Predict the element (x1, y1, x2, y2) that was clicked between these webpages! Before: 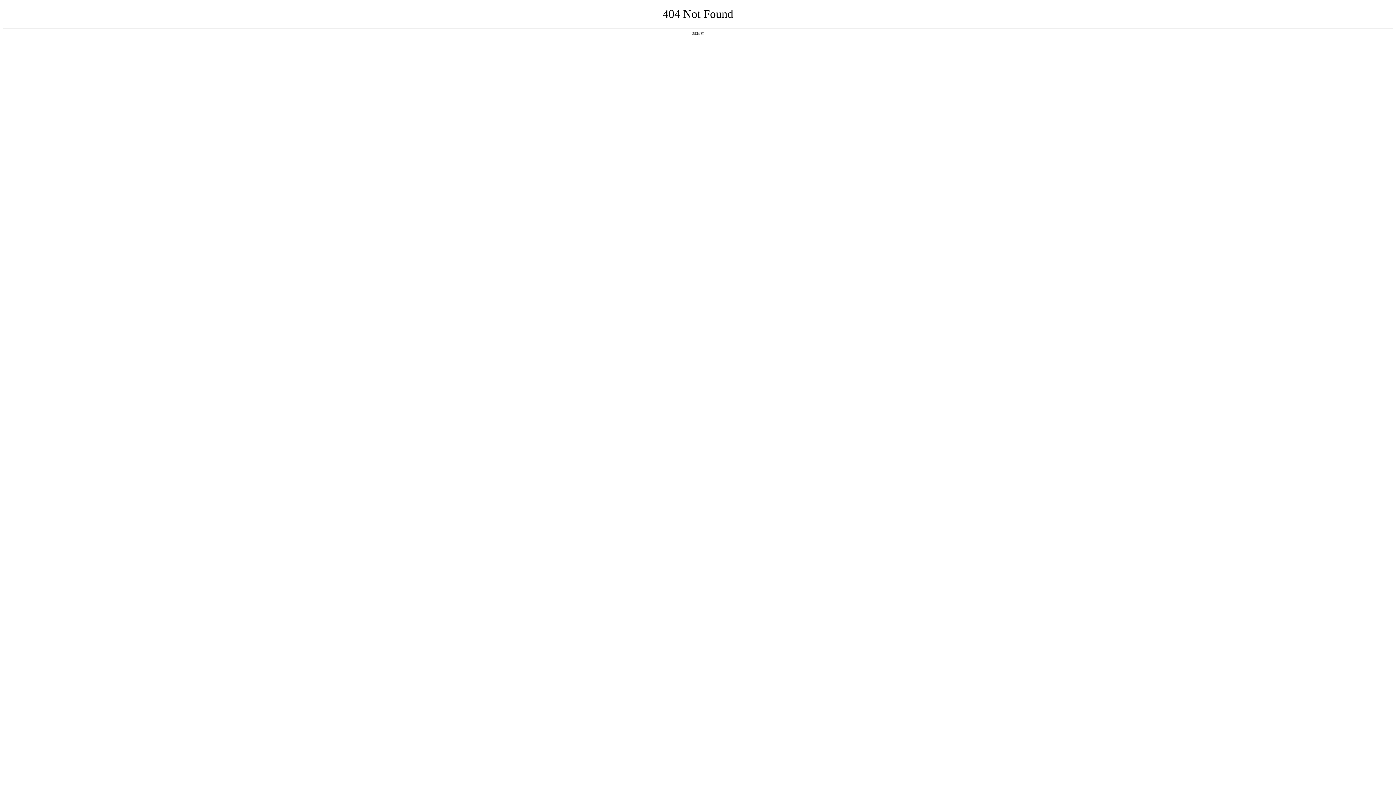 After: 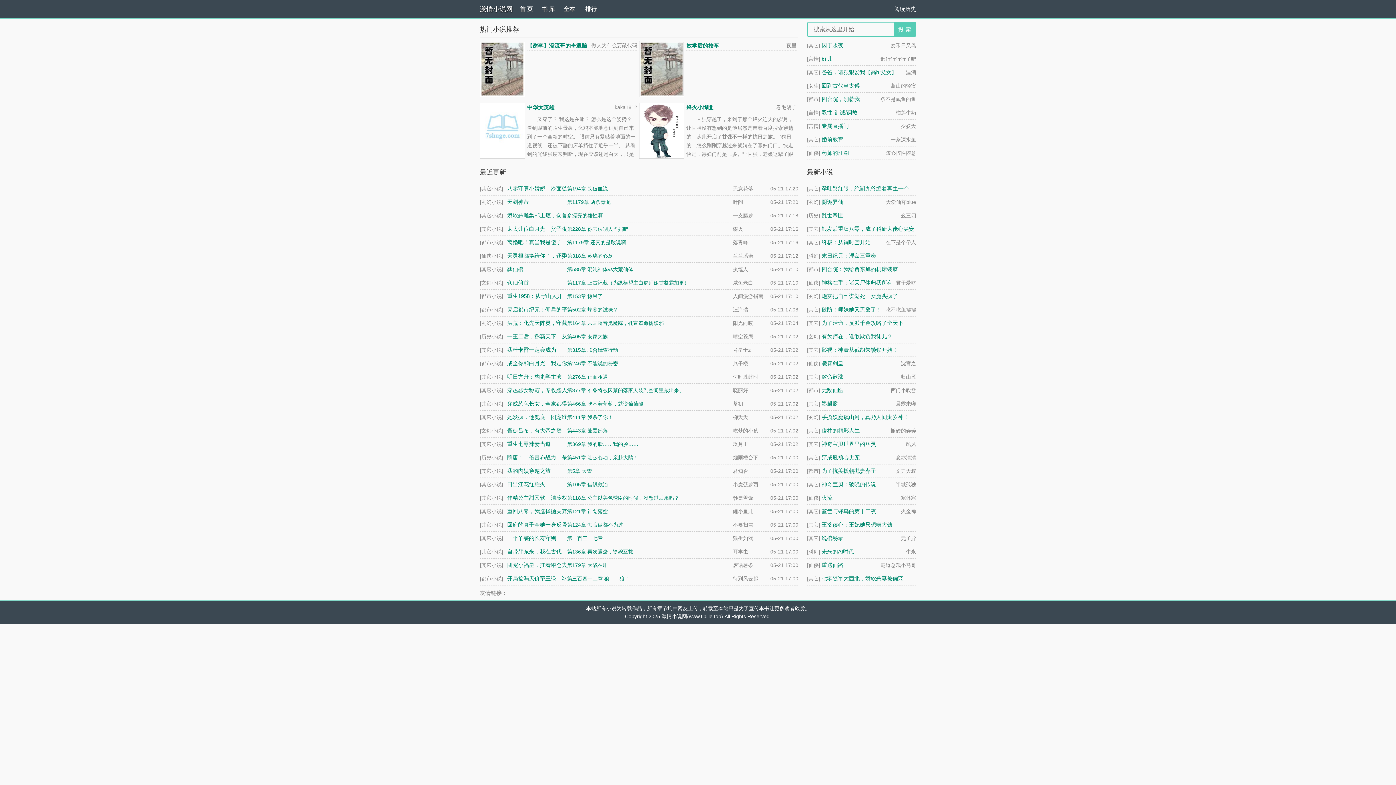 Action: bbox: (692, 31, 704, 35) label: 返回首页